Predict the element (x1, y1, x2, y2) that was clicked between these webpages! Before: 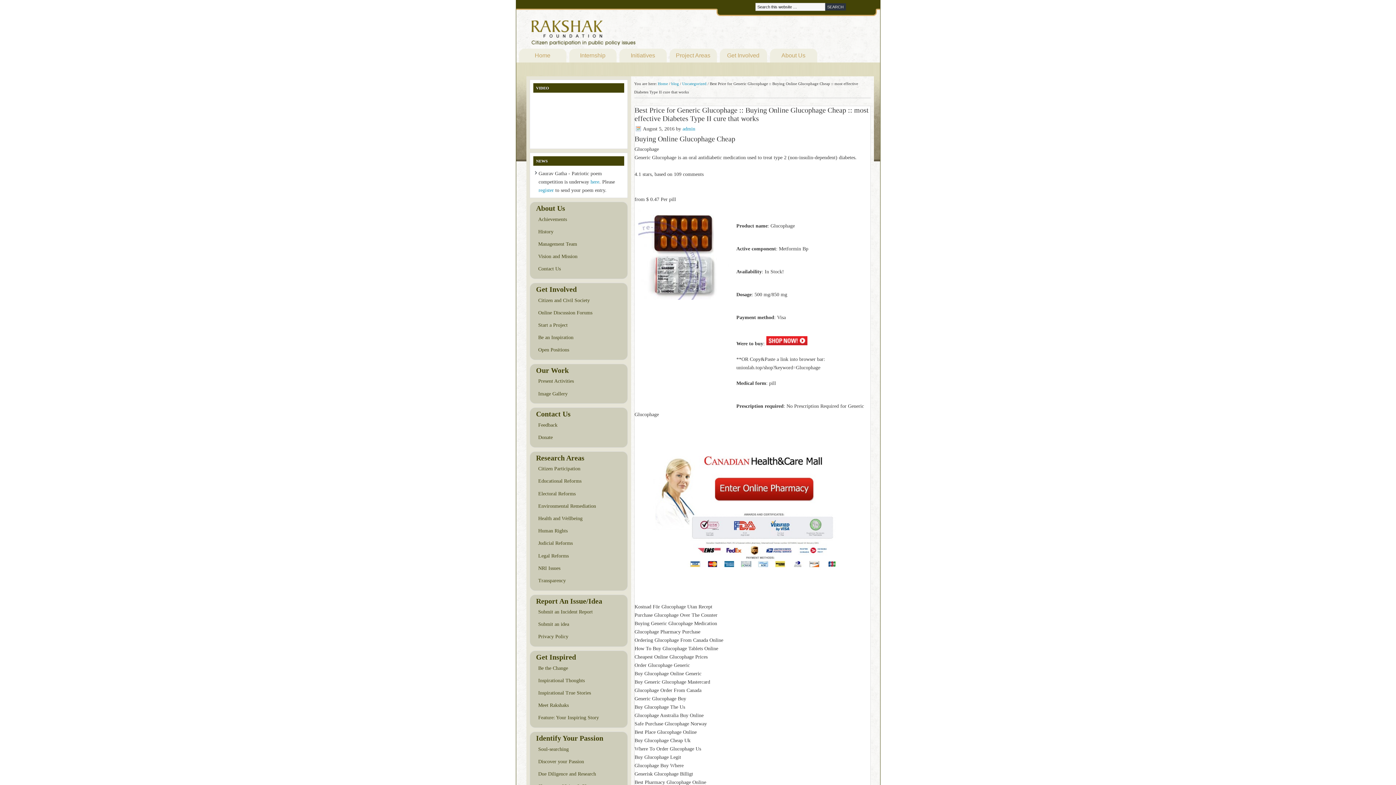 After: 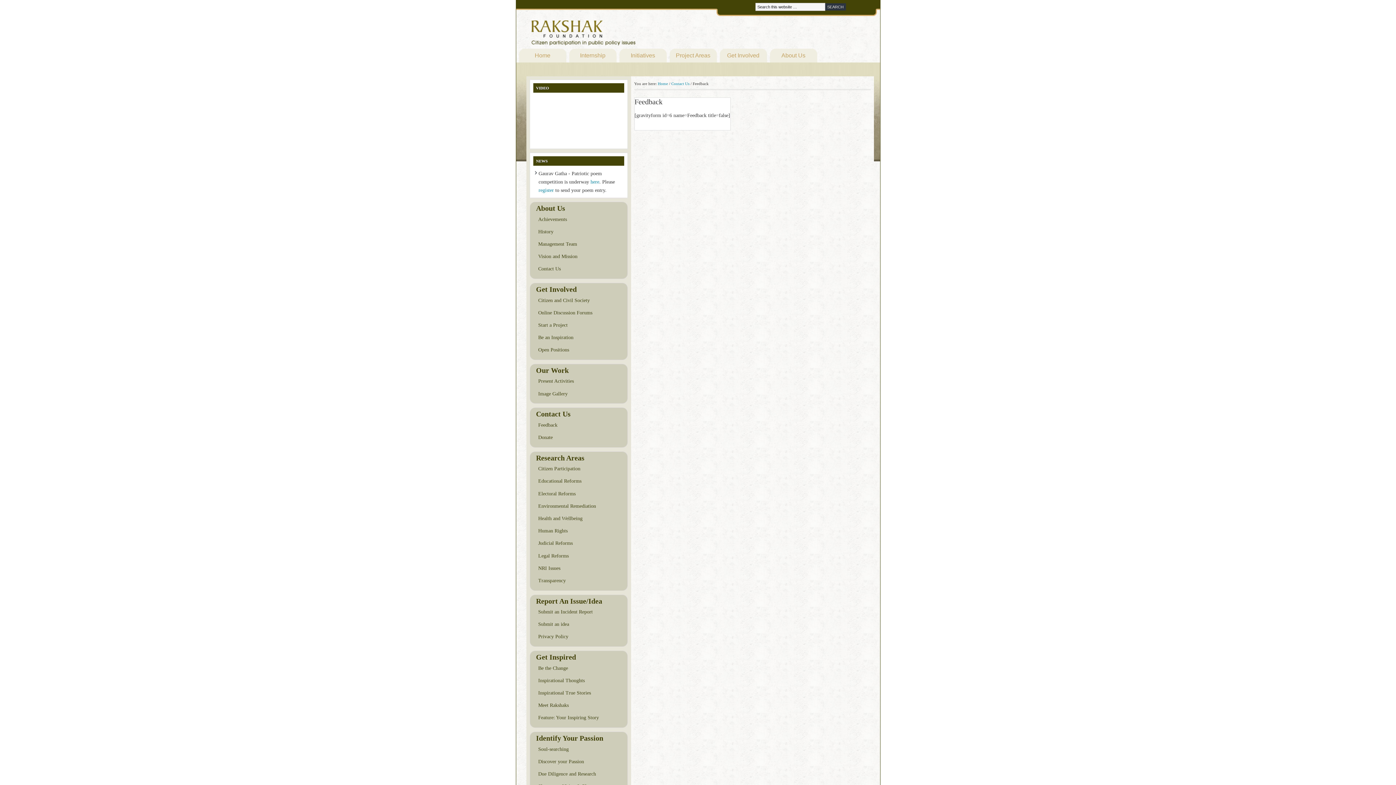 Action: bbox: (533, 419, 624, 431) label: Feedback